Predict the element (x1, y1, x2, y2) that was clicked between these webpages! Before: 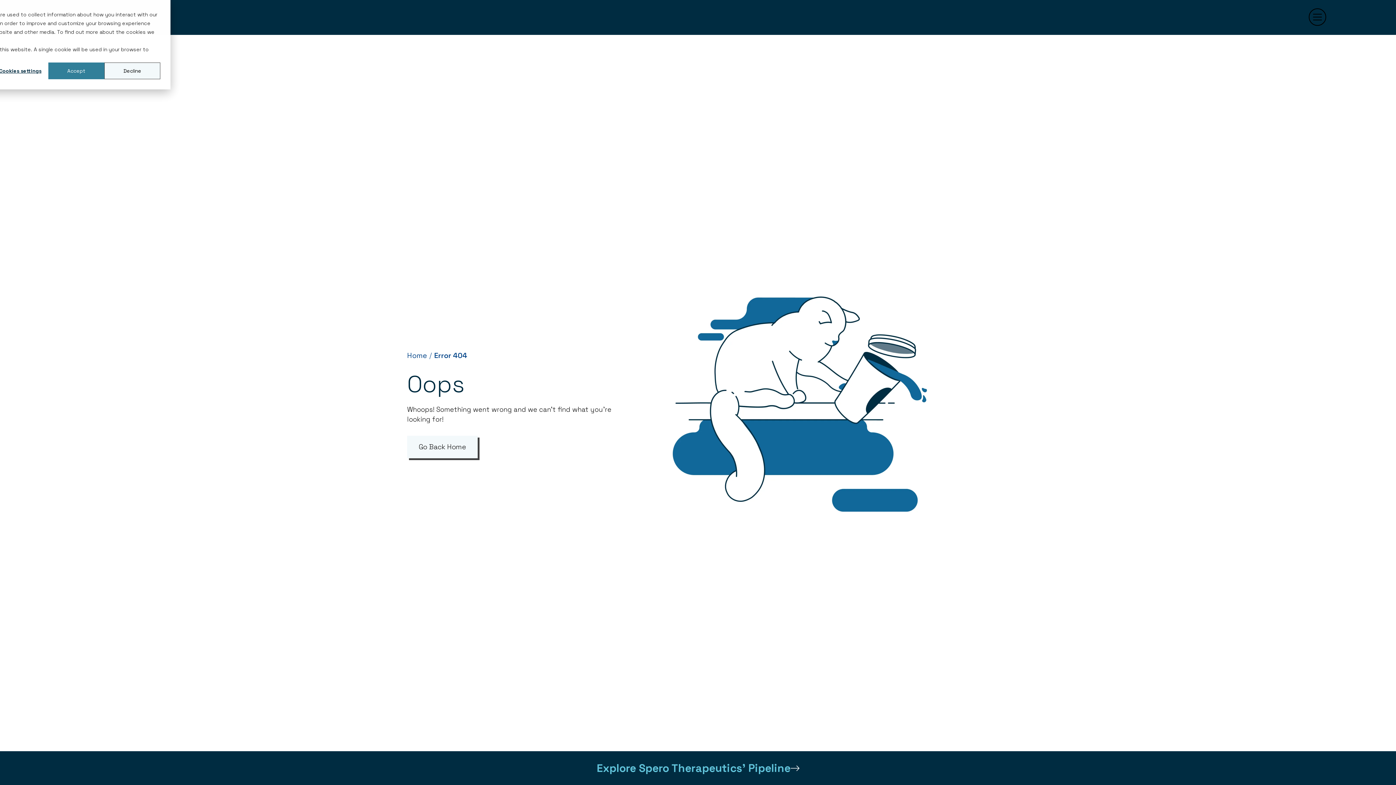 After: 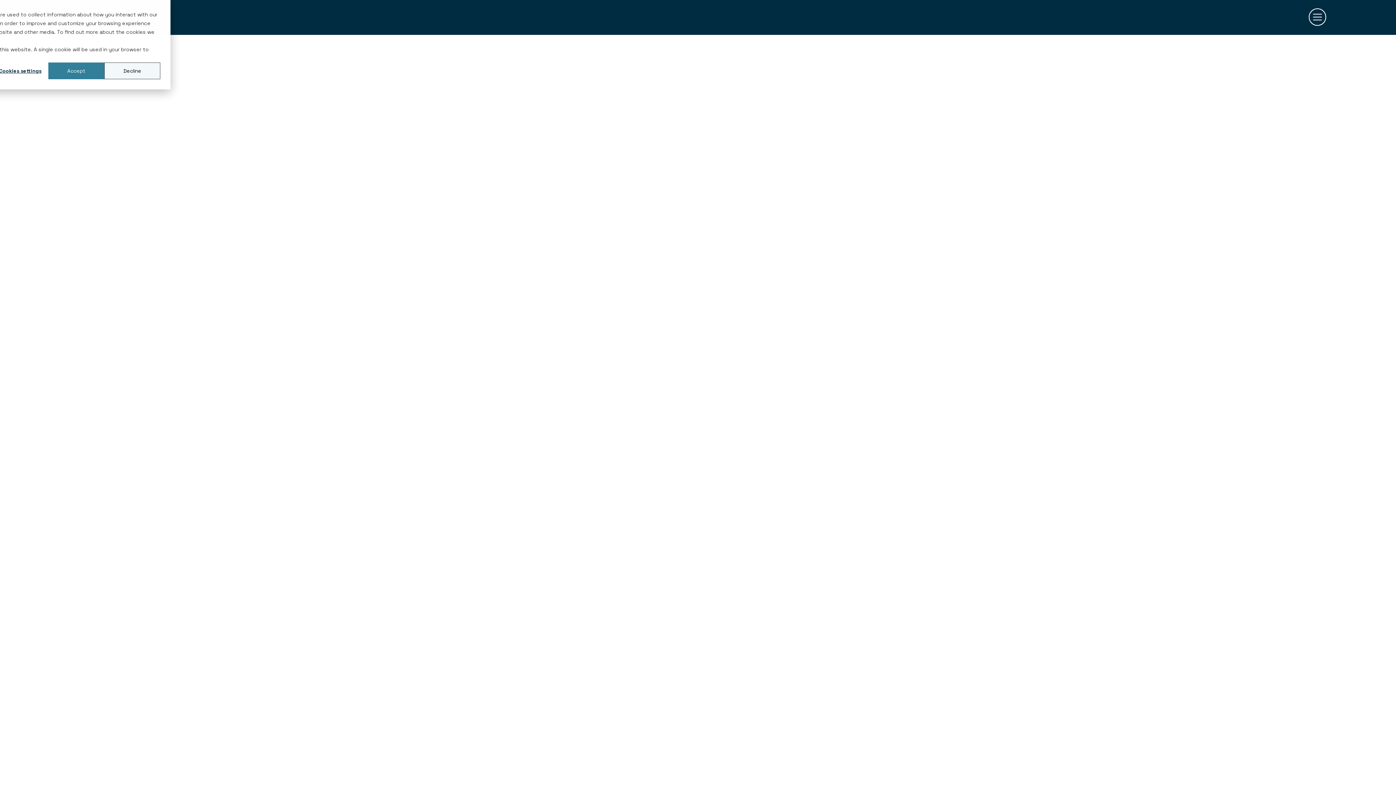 Action: bbox: (596, 757, 799, 779) label: Explore Spero Therapeutics’ Pipeline